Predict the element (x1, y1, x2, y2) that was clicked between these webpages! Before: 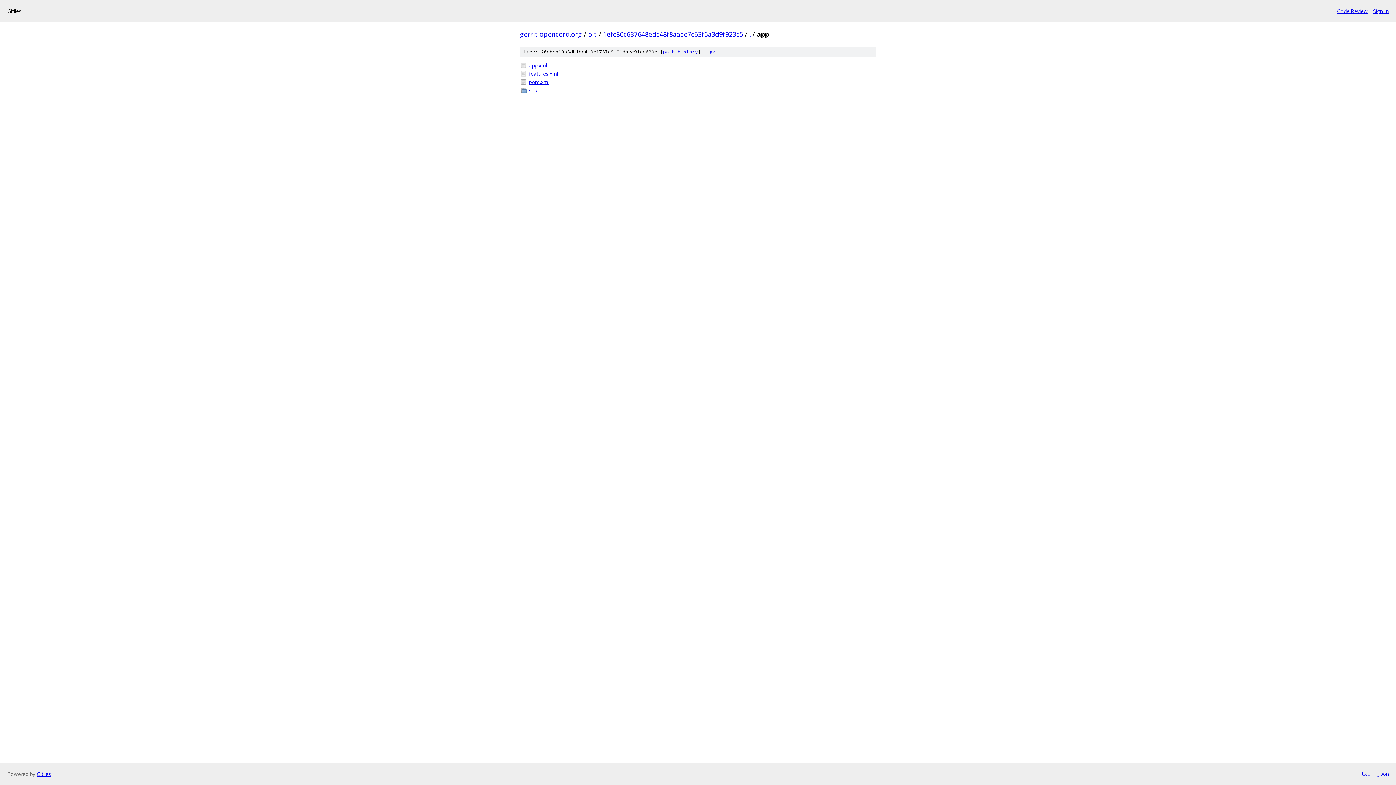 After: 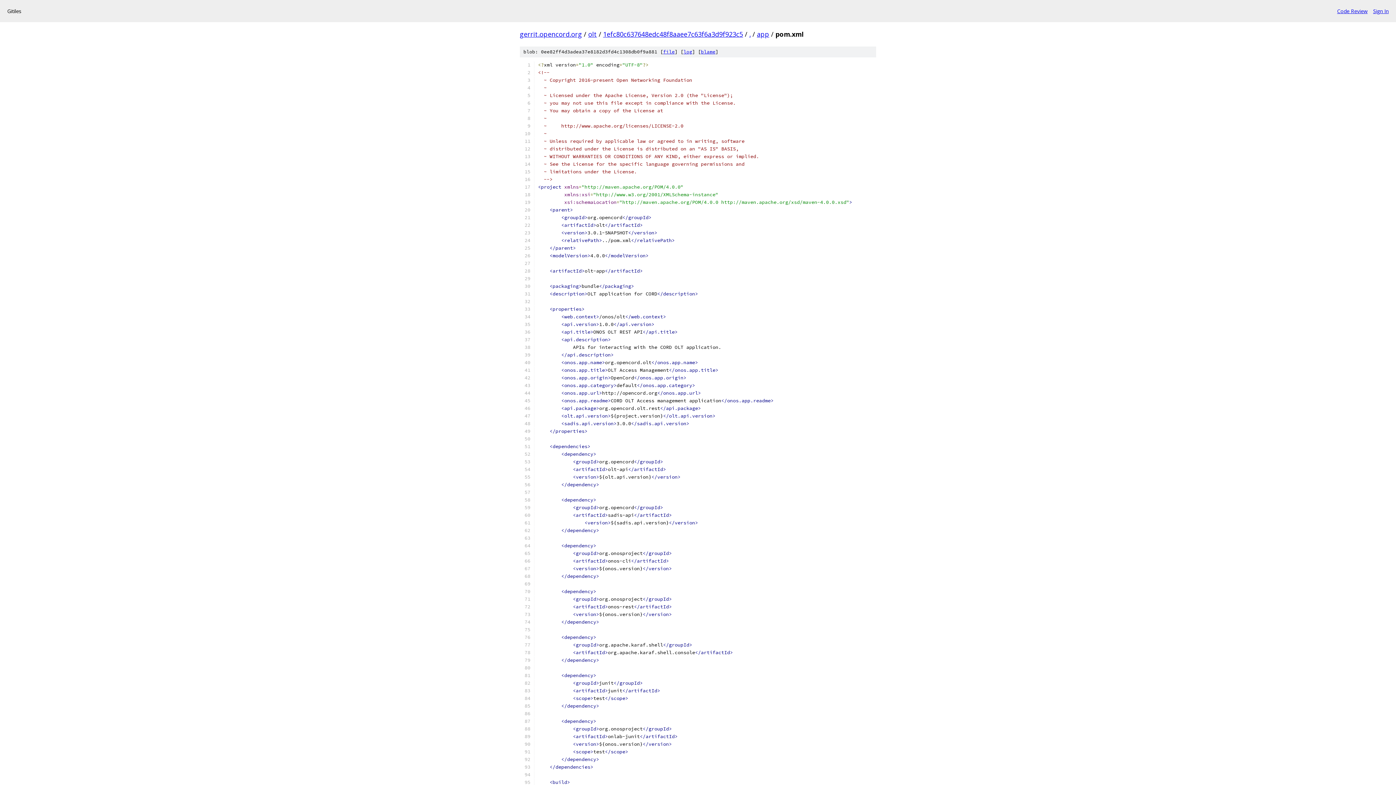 Action: bbox: (529, 78, 876, 85) label: pom.xml